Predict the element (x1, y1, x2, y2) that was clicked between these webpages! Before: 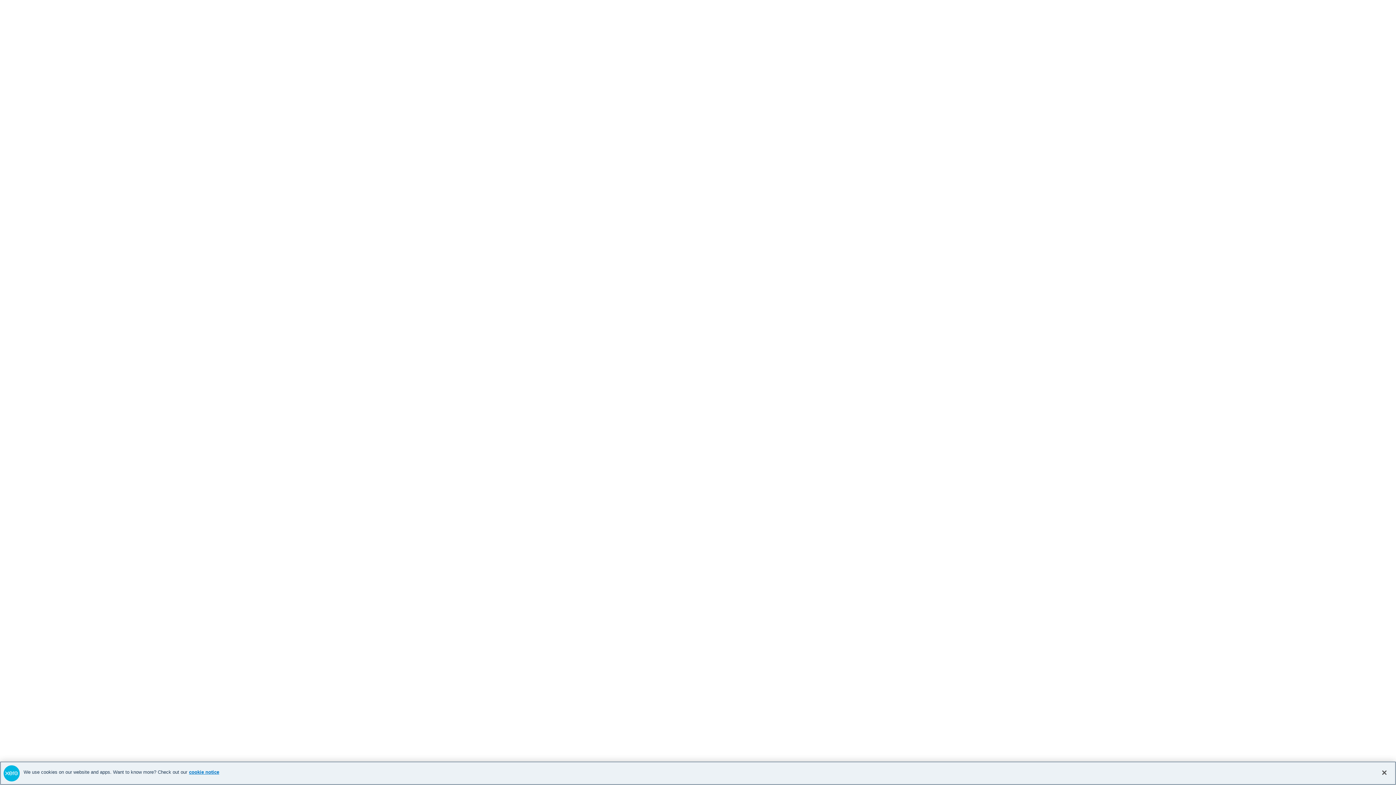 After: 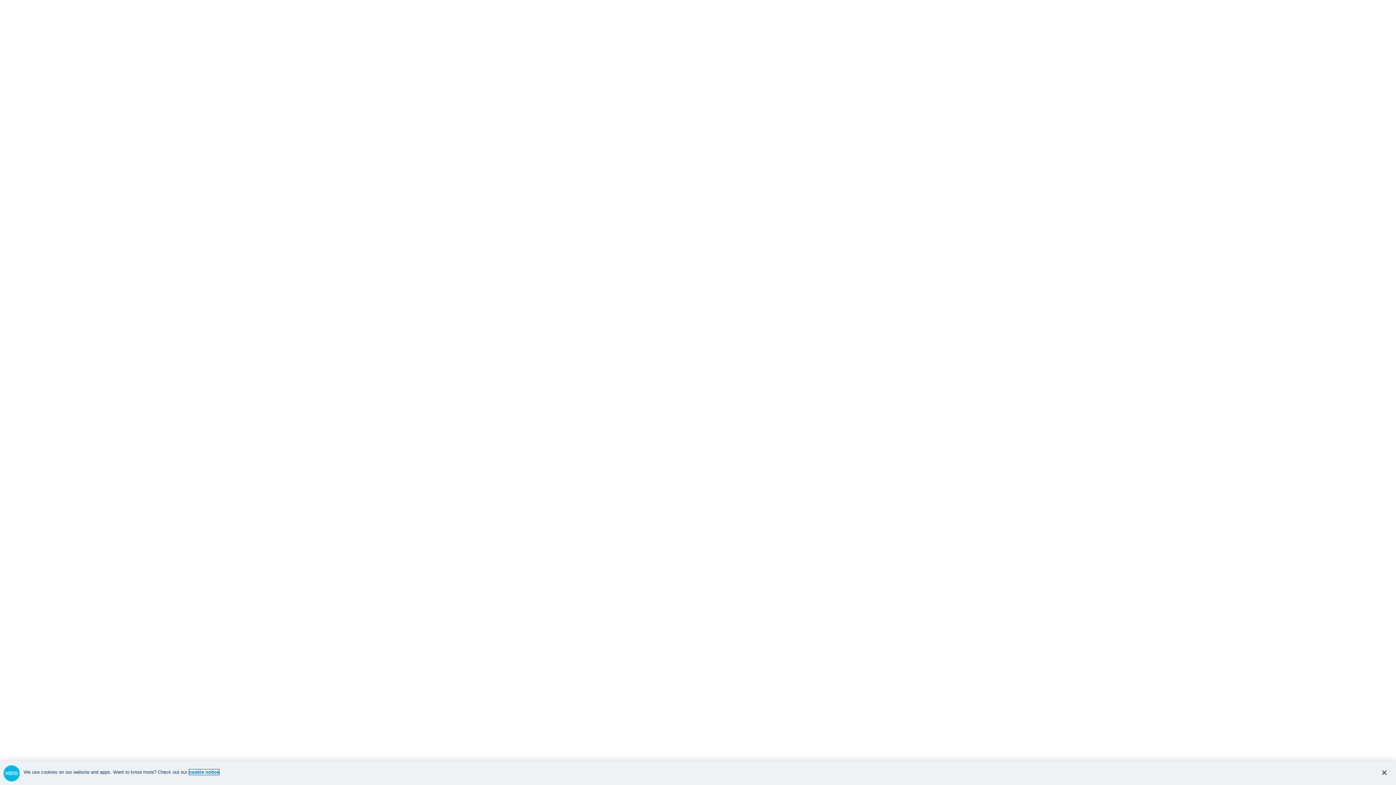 Action: label: cookie notice, opens in a new tab bbox: (189, 769, 219, 775)